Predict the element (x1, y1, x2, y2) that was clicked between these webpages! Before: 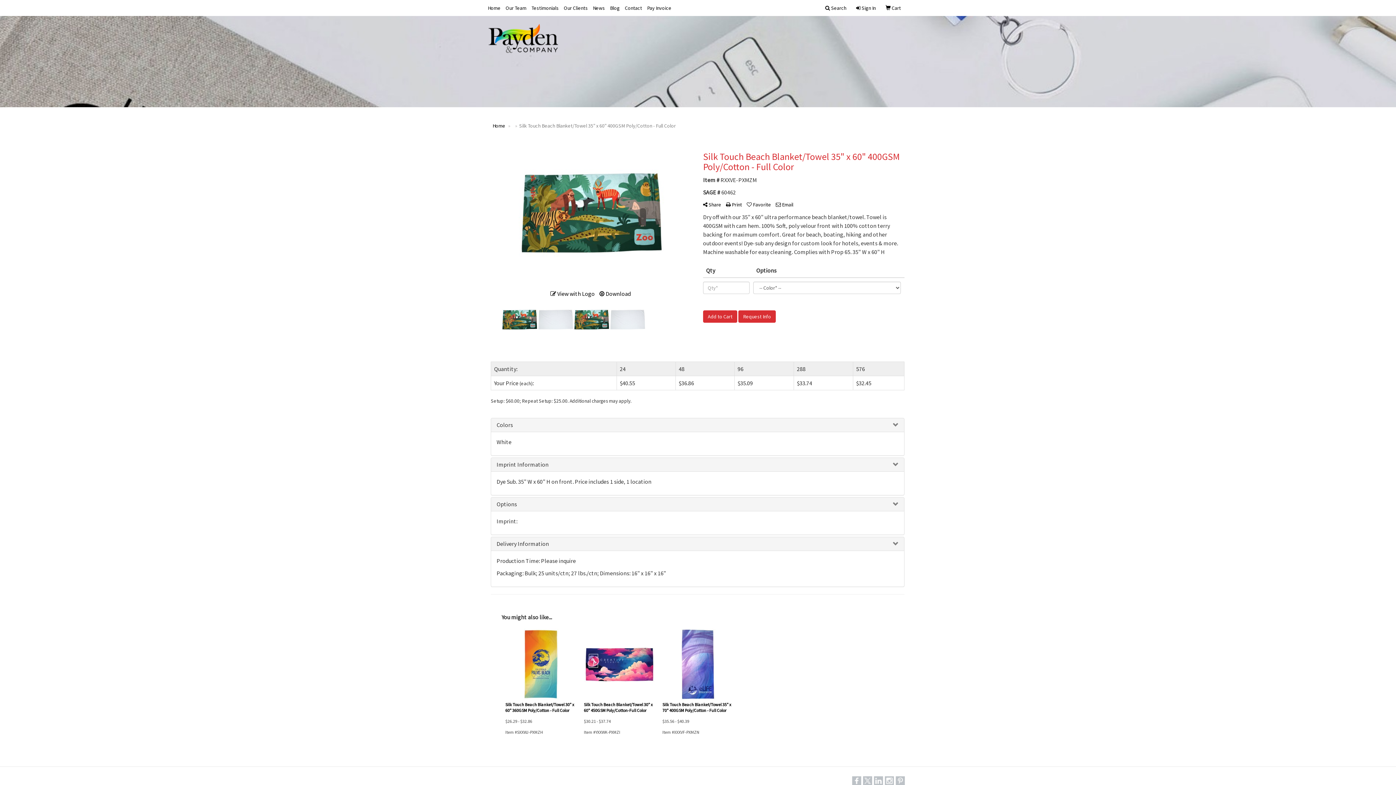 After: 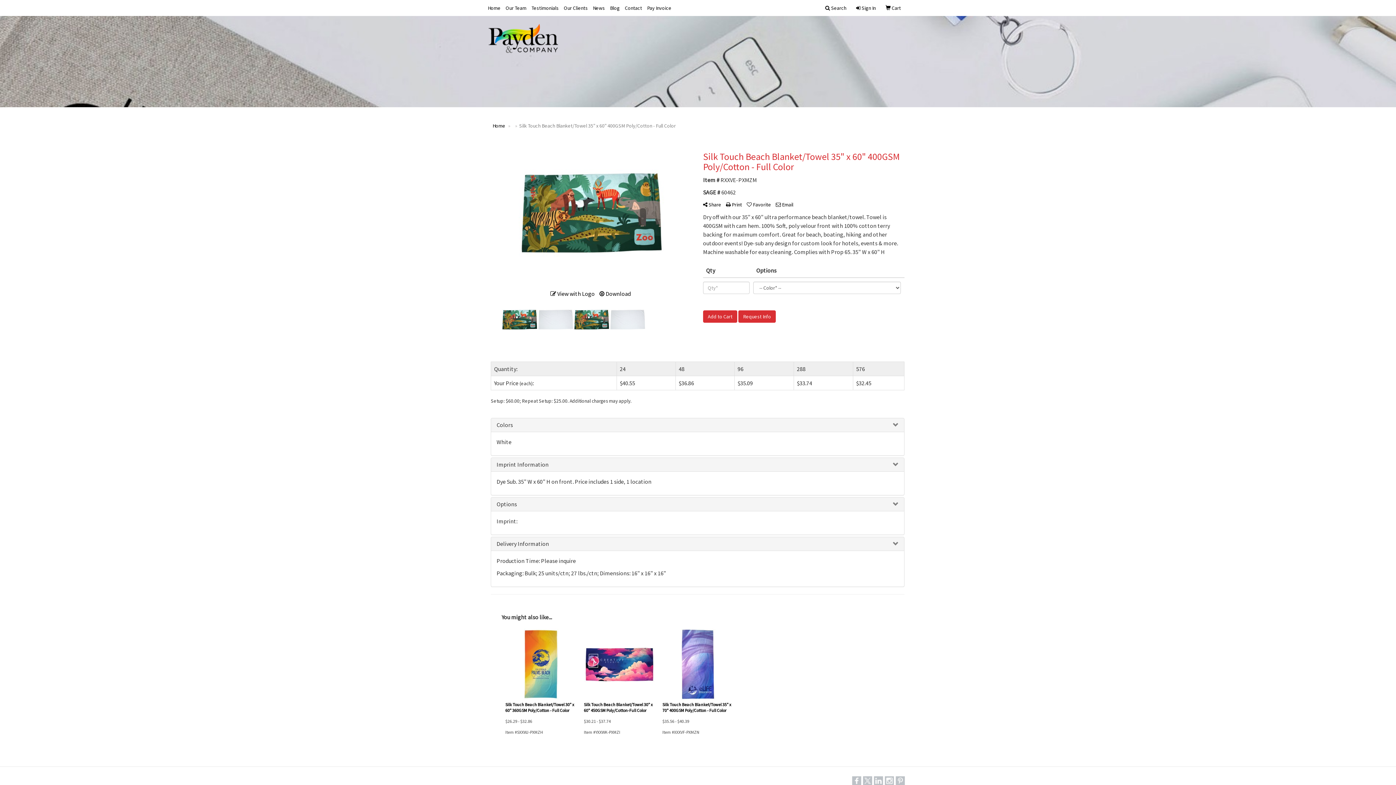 Action: bbox: (896, 776, 905, 784)